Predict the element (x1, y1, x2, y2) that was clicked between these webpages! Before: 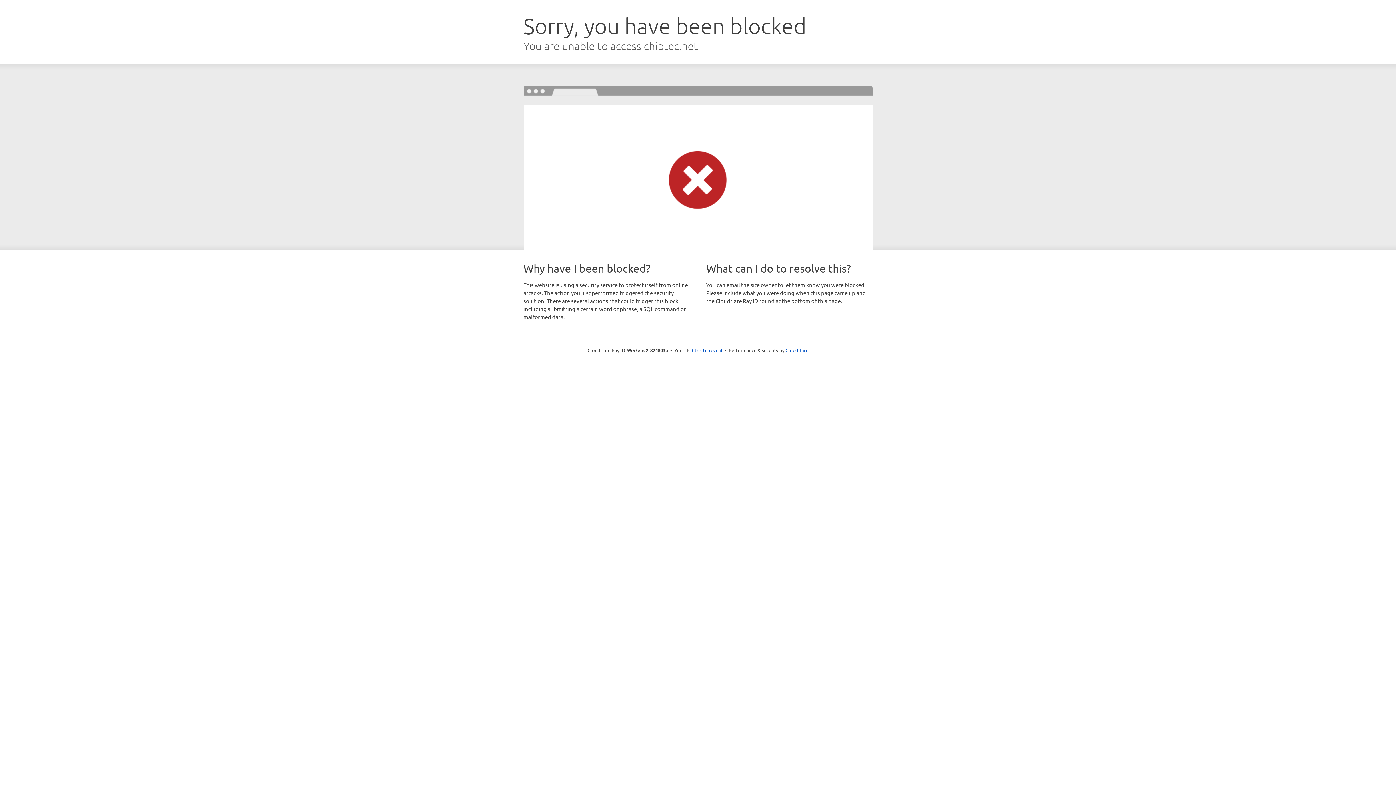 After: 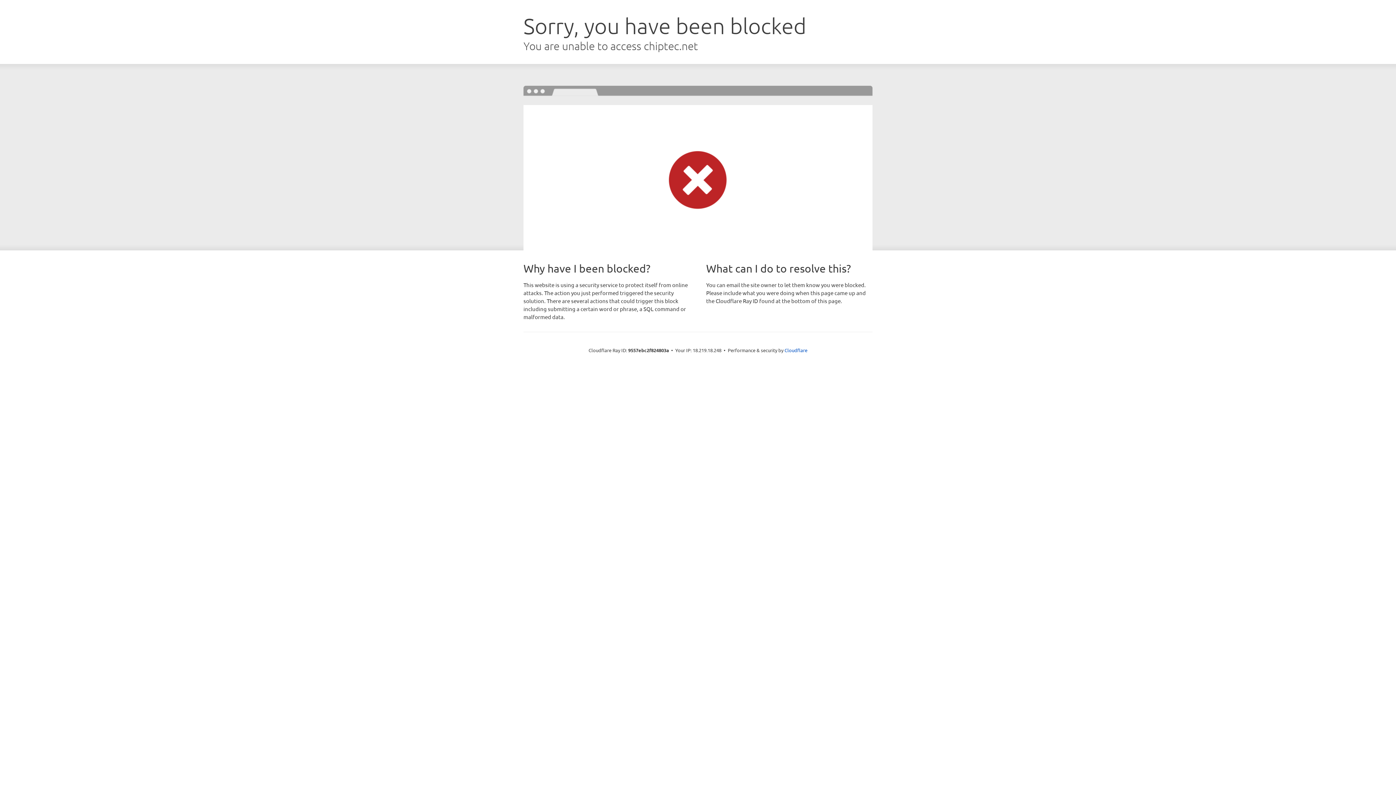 Action: label: Click to reveal bbox: (692, 346, 722, 353)